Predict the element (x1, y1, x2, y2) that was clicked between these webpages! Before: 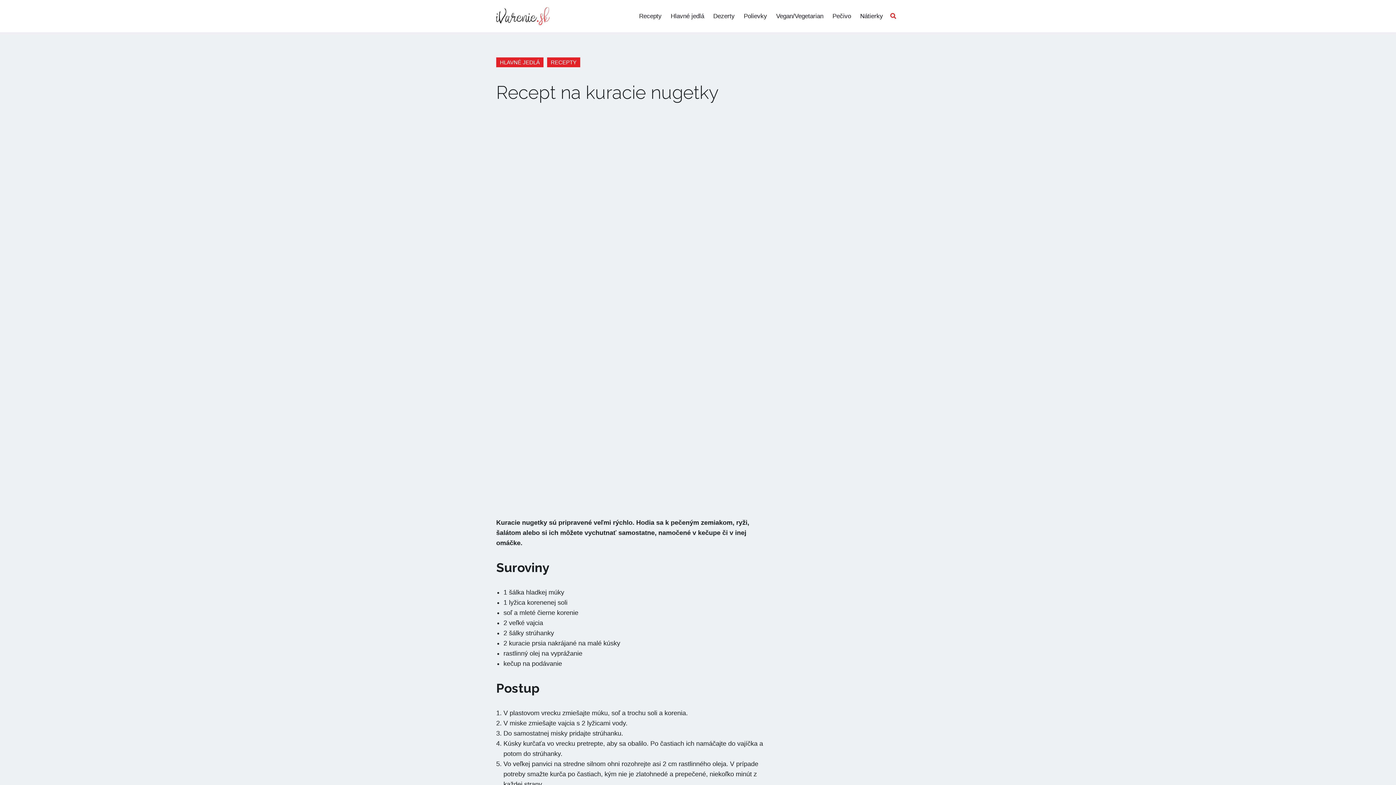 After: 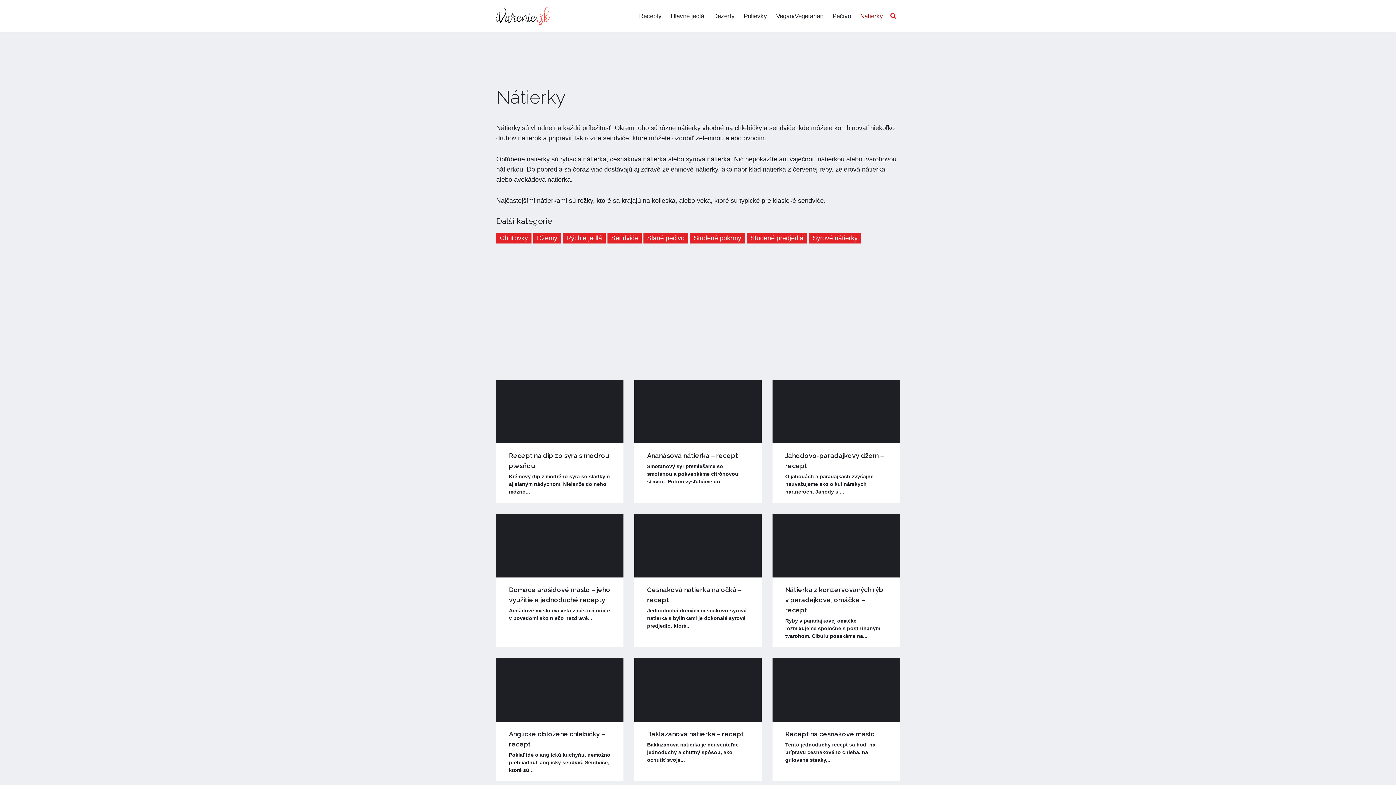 Action: bbox: (860, 7, 883, 24) label: Nátierky